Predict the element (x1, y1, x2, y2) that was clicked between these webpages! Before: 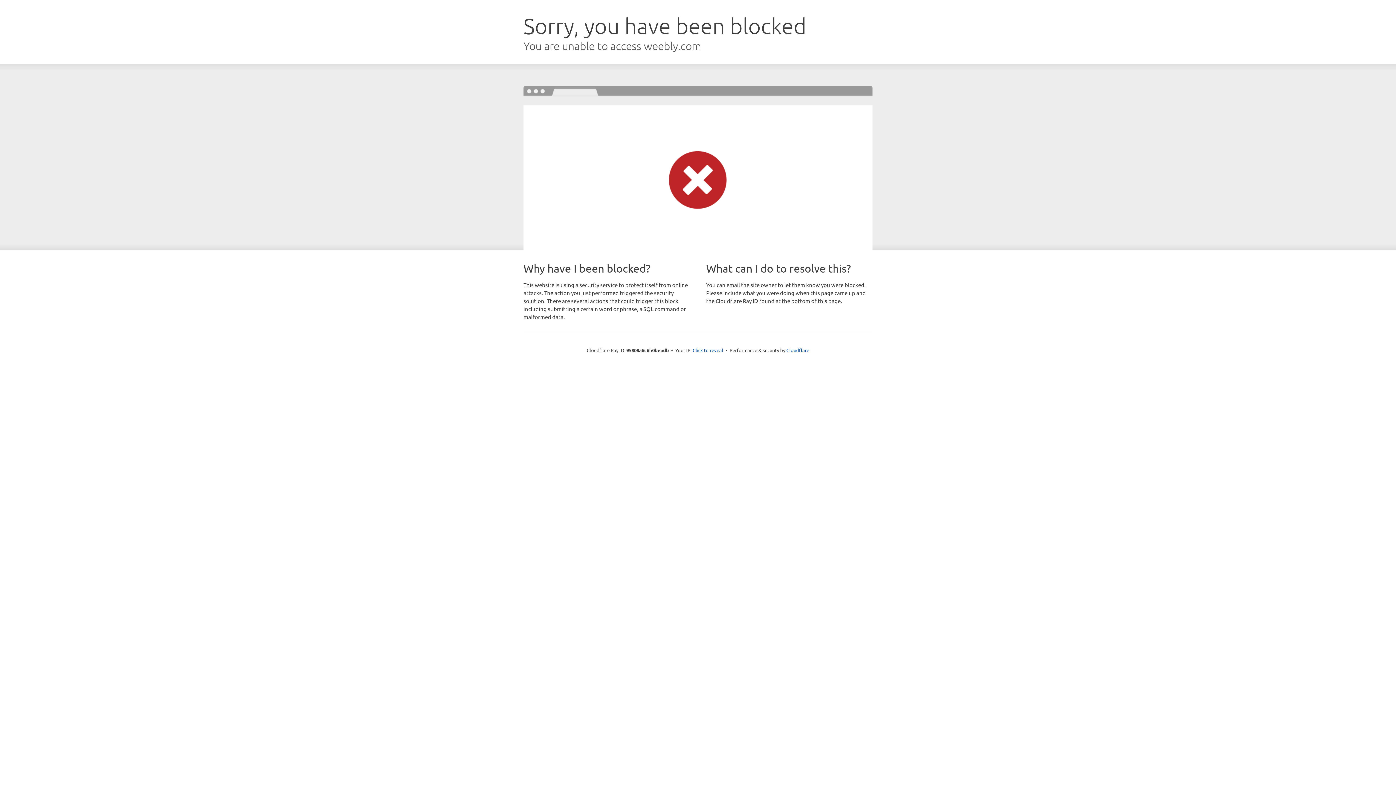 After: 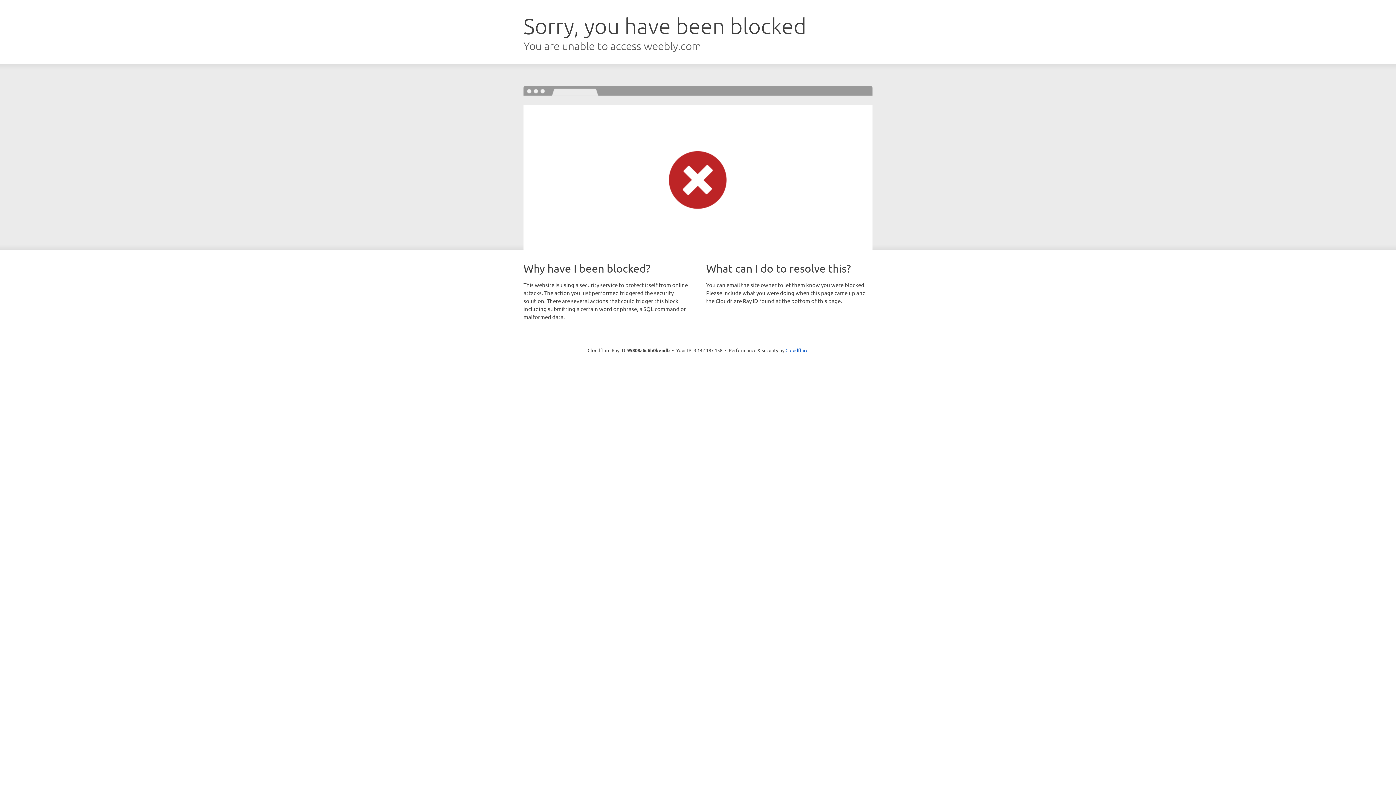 Action: label: Click to reveal bbox: (692, 346, 723, 353)